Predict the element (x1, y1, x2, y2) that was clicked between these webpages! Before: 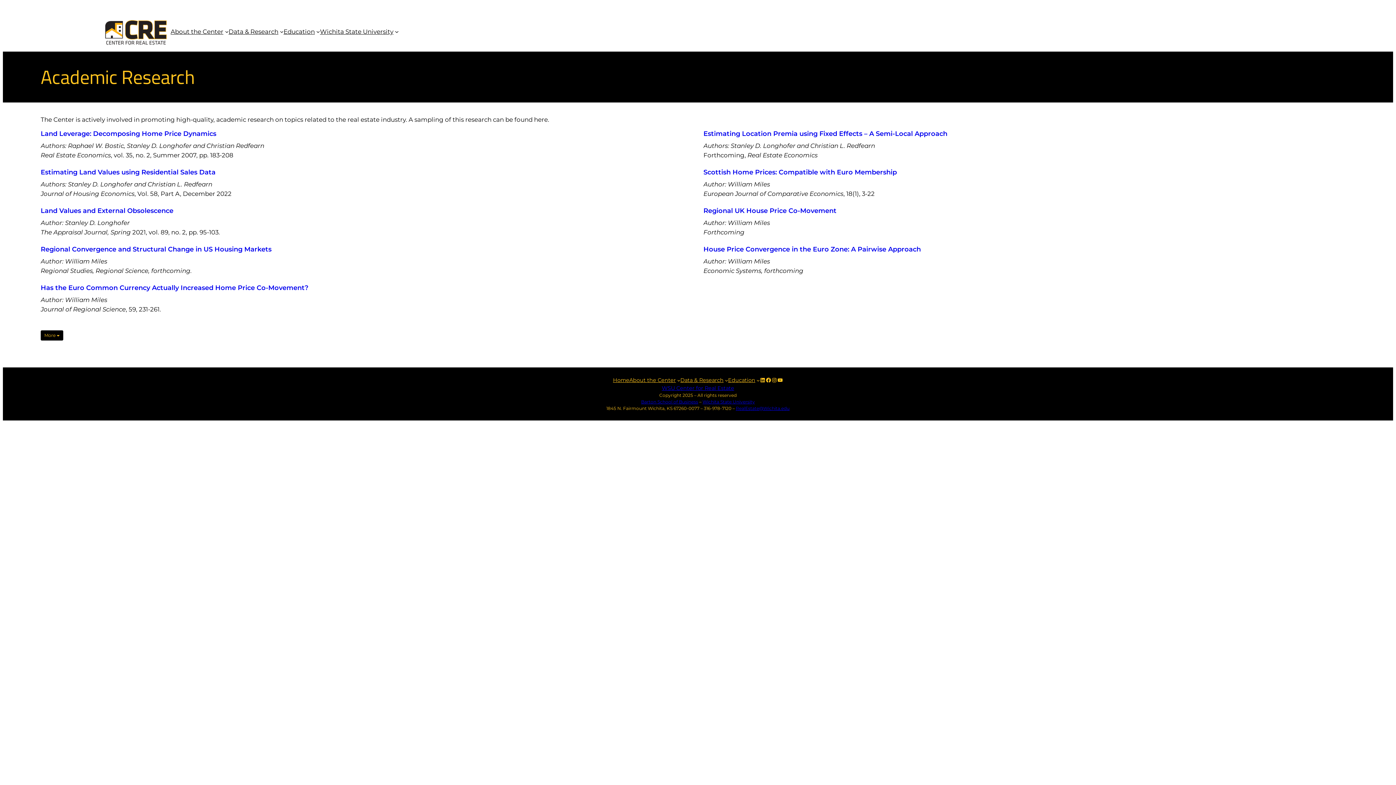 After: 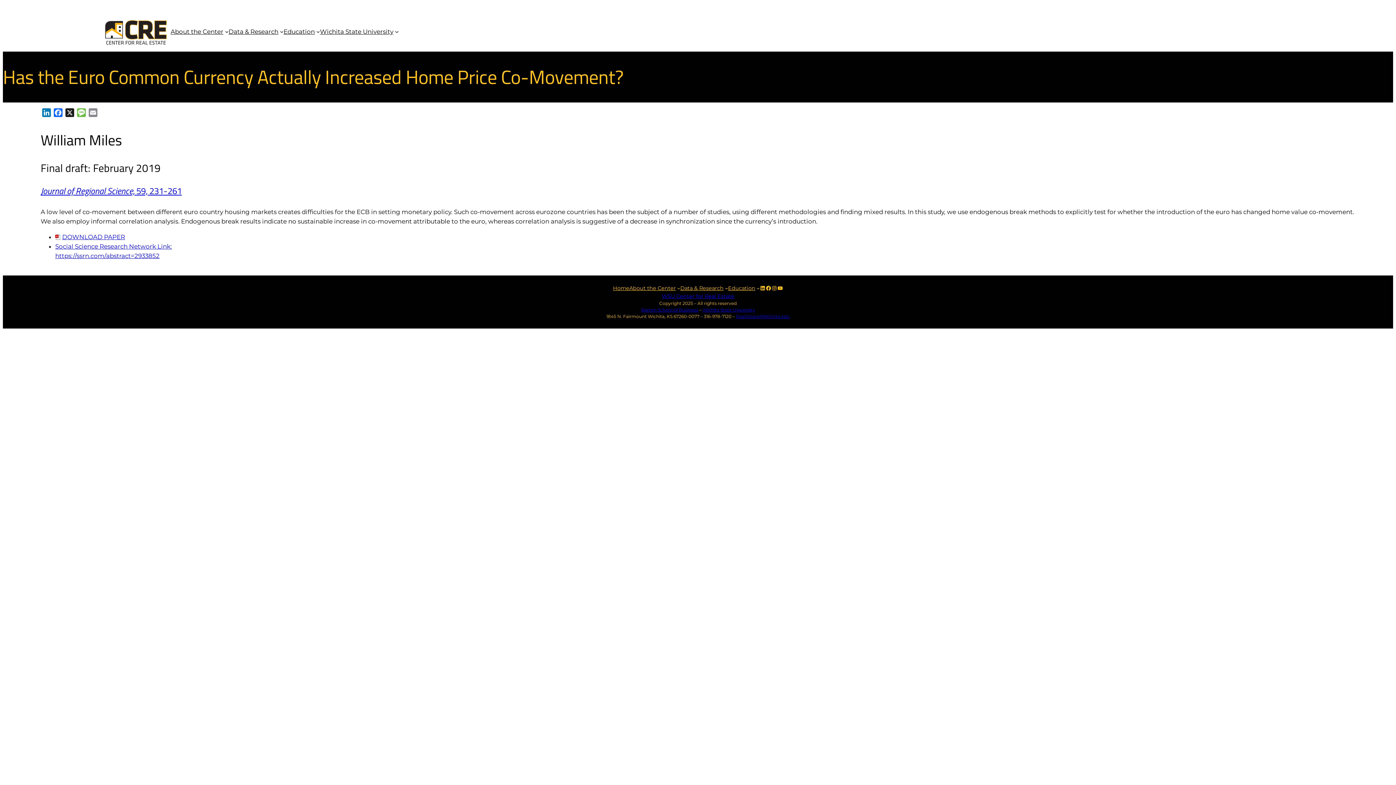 Action: label: Has the Euro Common Currency Actually Increased Home Price Co-Movement? bbox: (40, 283, 308, 291)